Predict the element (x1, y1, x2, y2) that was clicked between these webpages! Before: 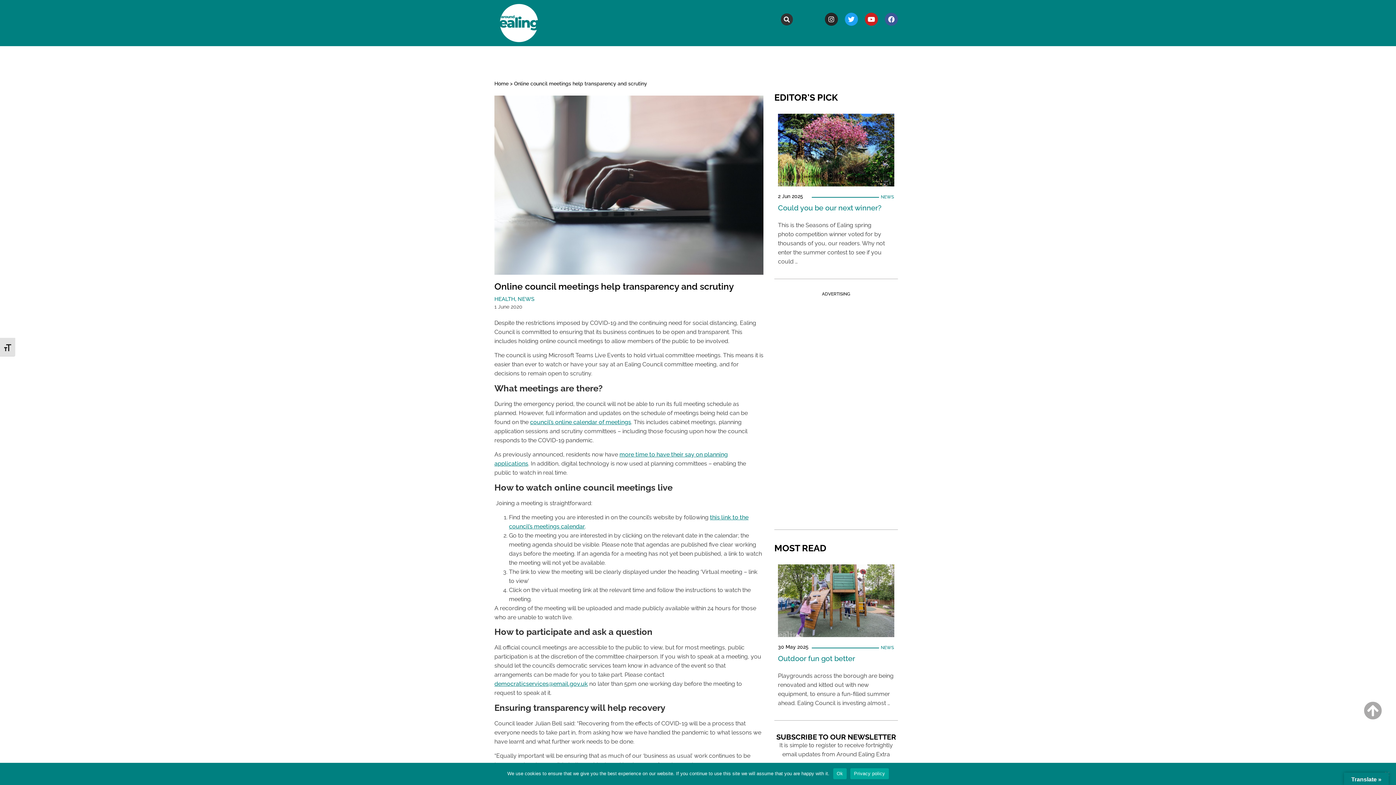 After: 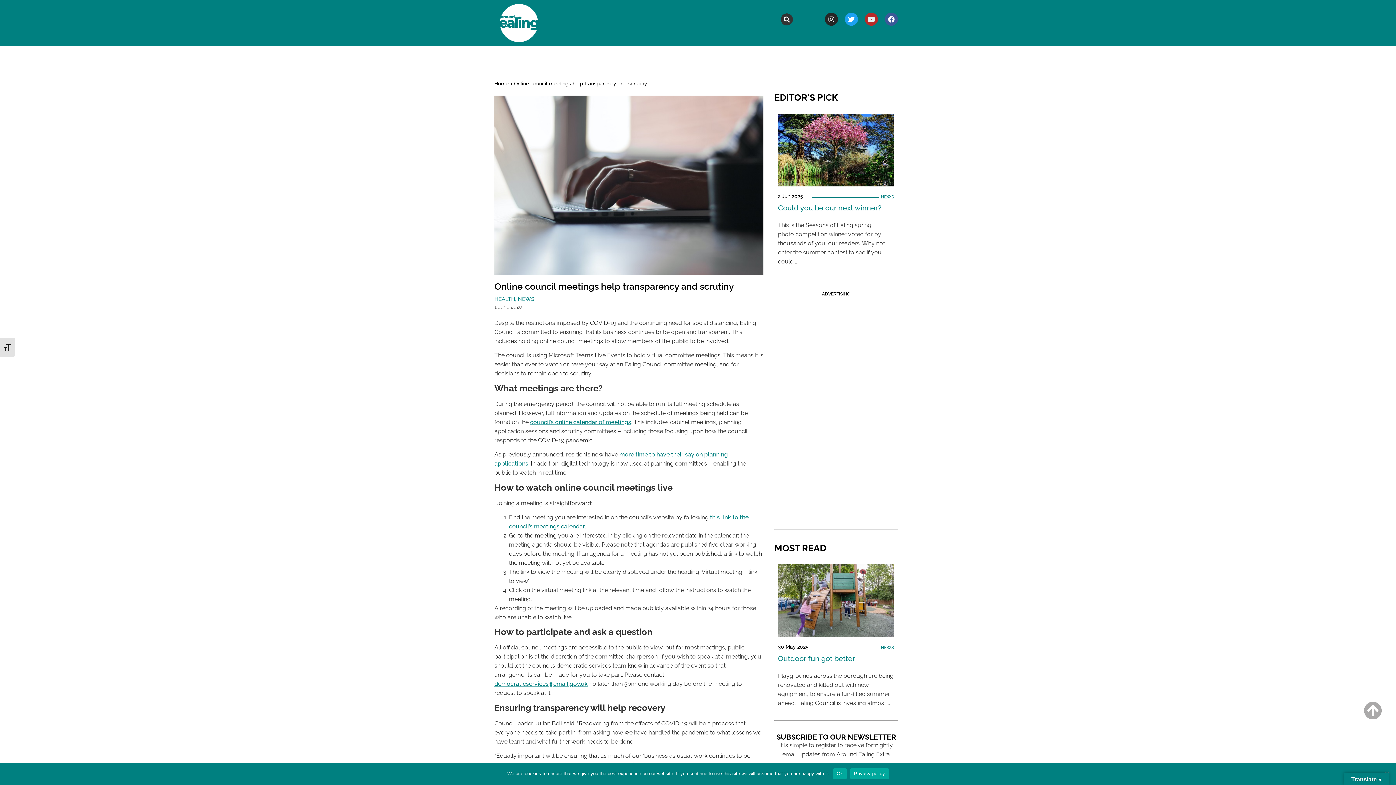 Action: bbox: (865, 12, 878, 25) label: Youtube